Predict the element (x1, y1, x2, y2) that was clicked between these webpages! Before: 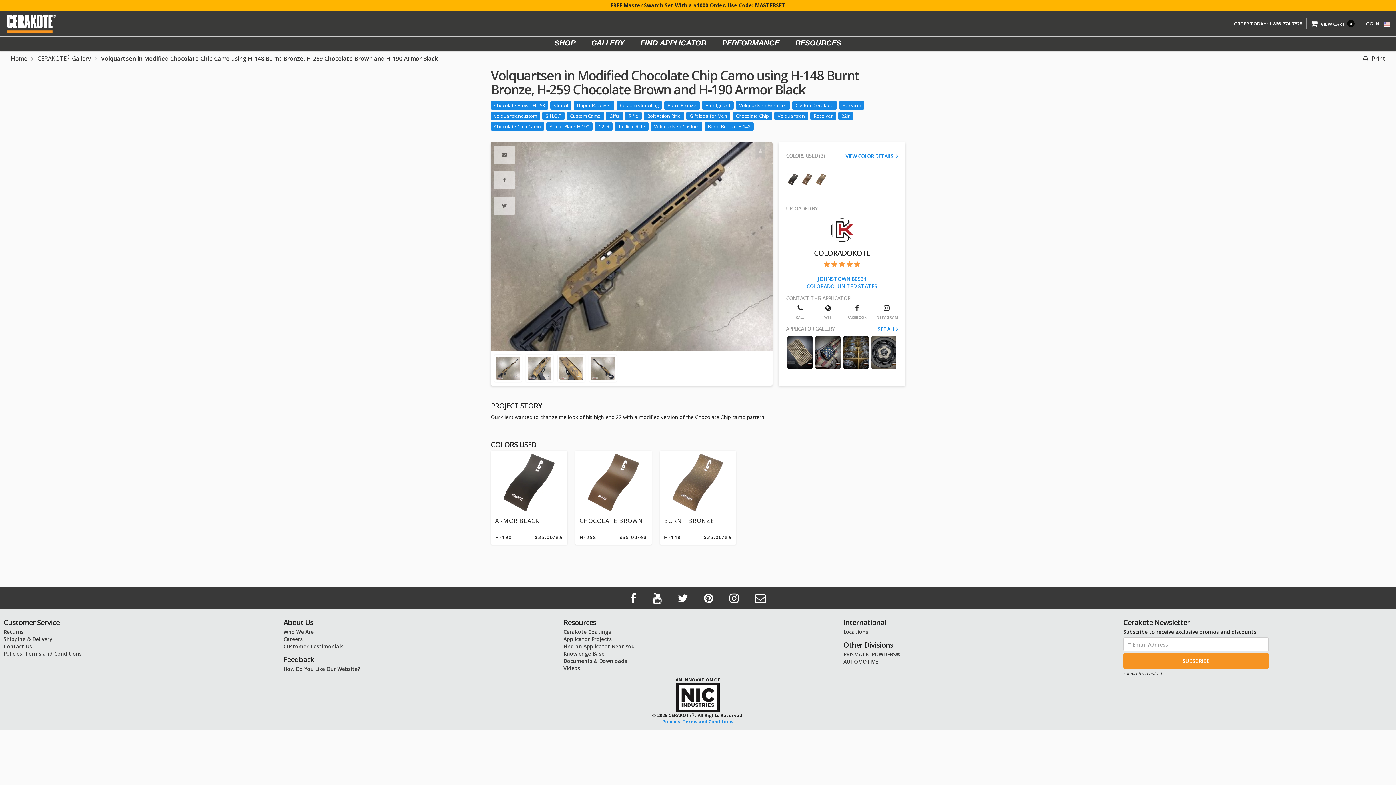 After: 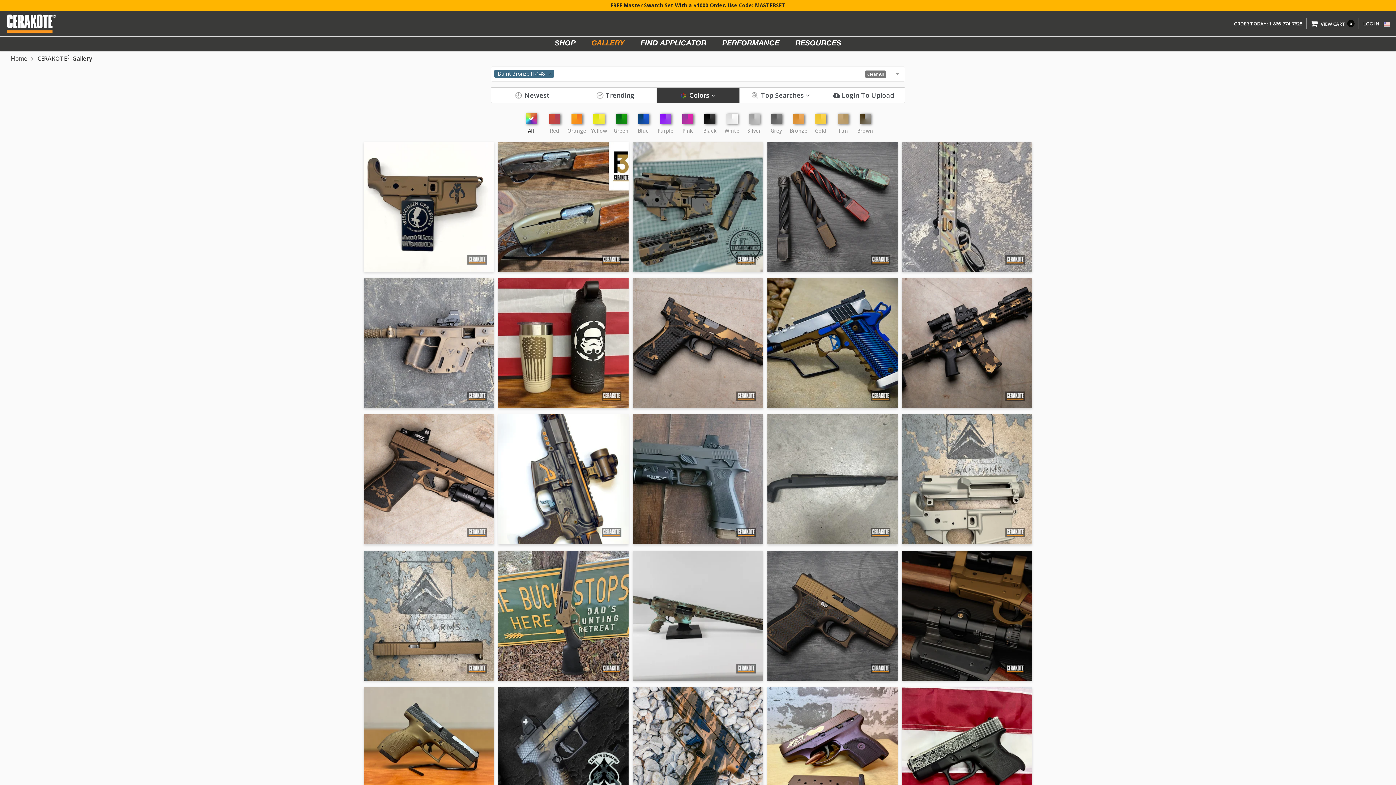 Action: label: Burnt Bronze H-148 bbox: (704, 122, 753, 130)